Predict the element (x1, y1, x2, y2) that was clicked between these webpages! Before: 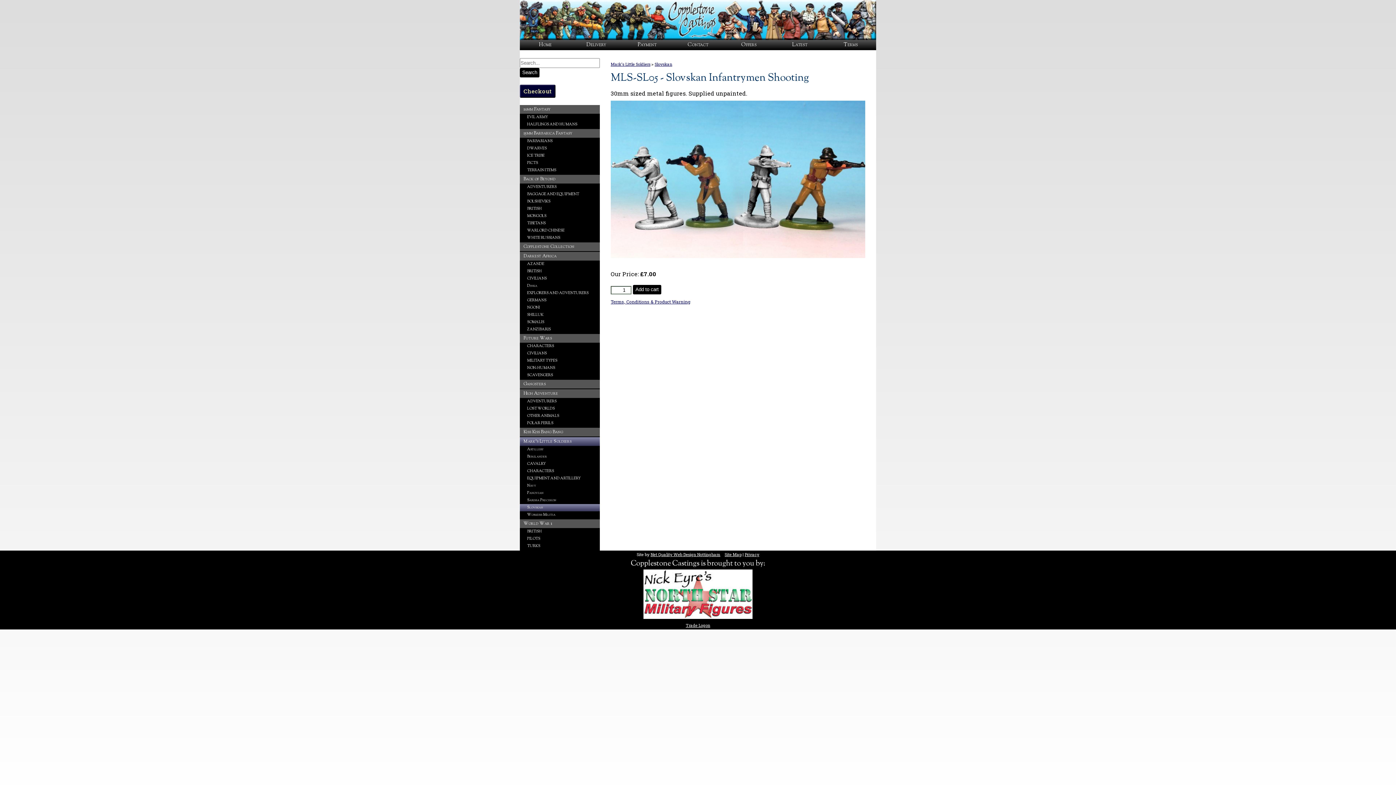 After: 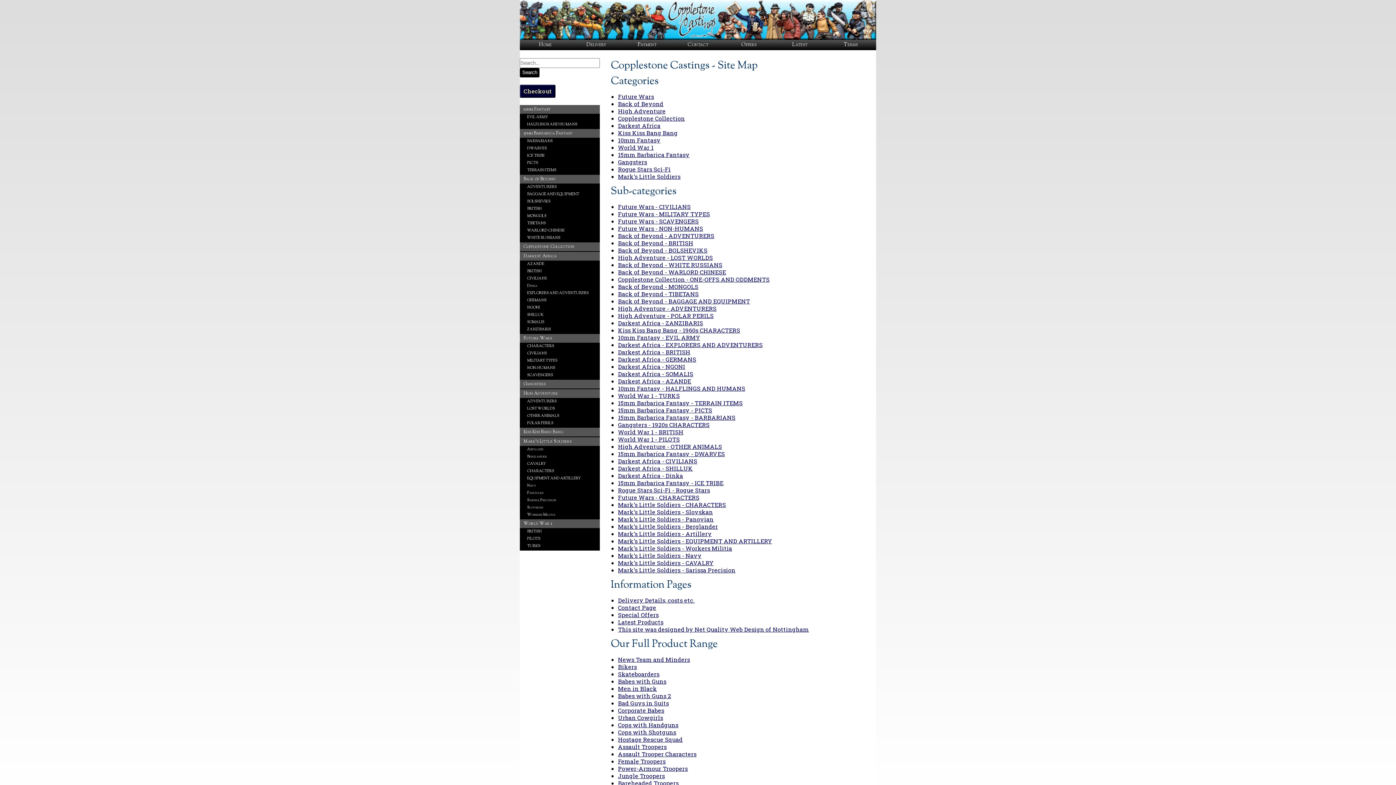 Action: bbox: (724, 551, 741, 557) label: Site Map